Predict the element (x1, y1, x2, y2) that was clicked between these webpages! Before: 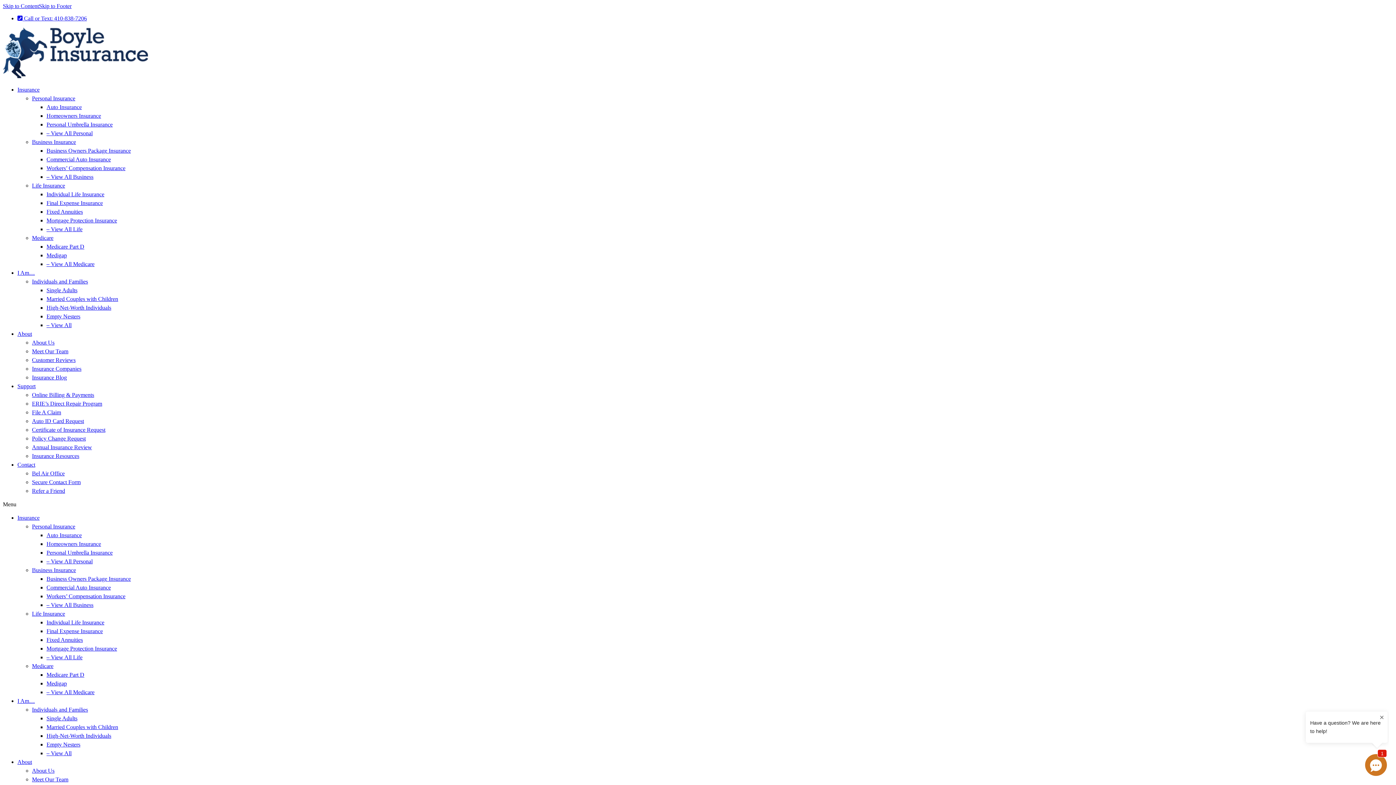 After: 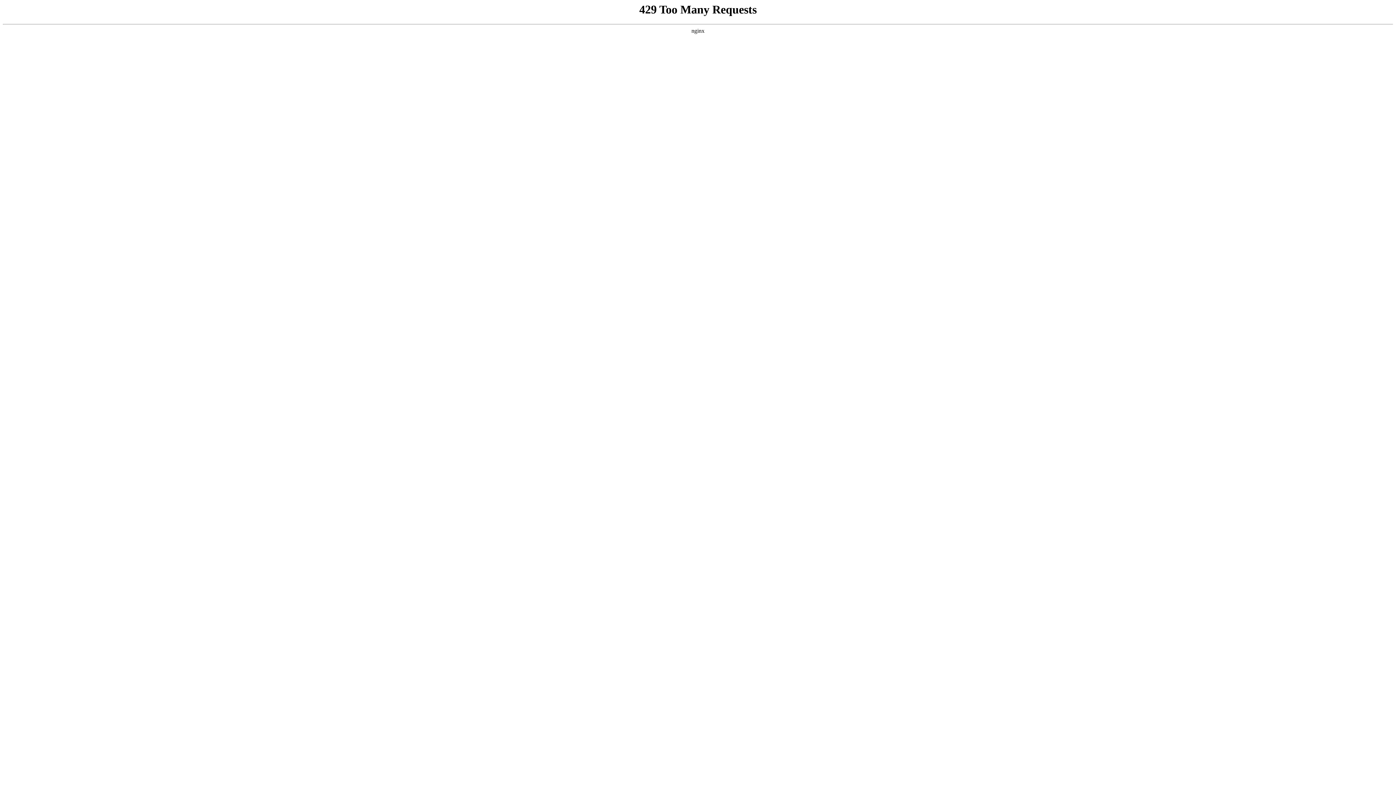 Action: label: – View All Business bbox: (46, 602, 93, 608)